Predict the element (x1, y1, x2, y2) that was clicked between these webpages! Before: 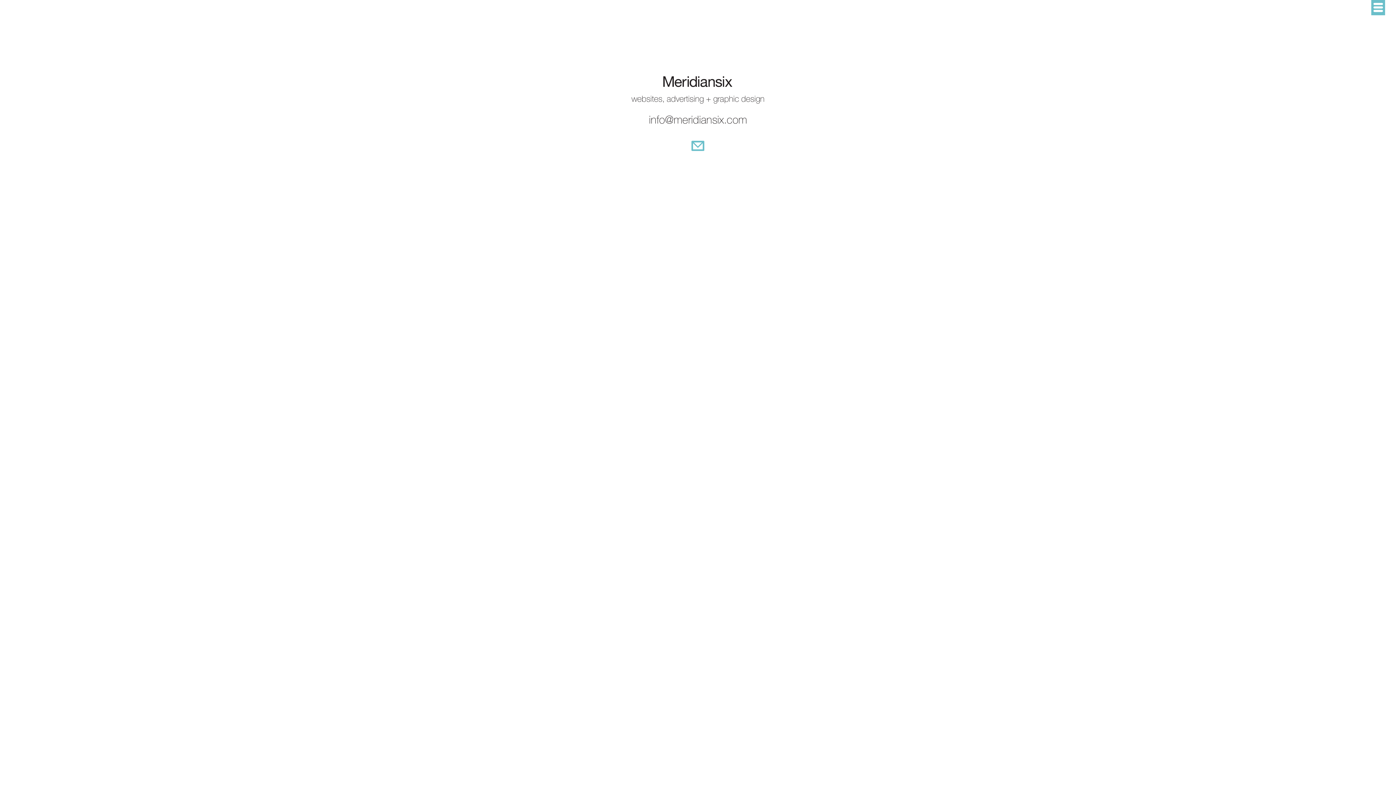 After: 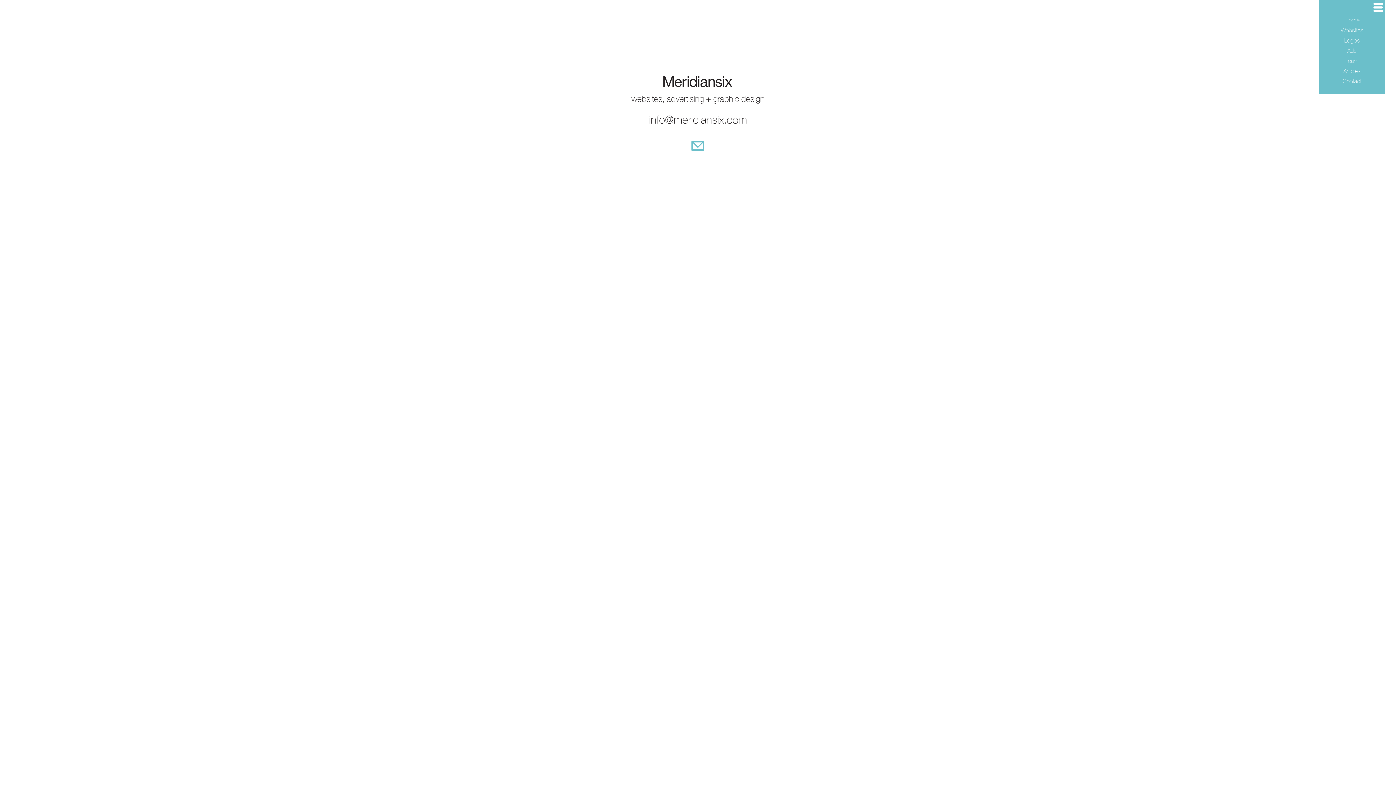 Action: bbox: (1371, 0, 1385, 15)